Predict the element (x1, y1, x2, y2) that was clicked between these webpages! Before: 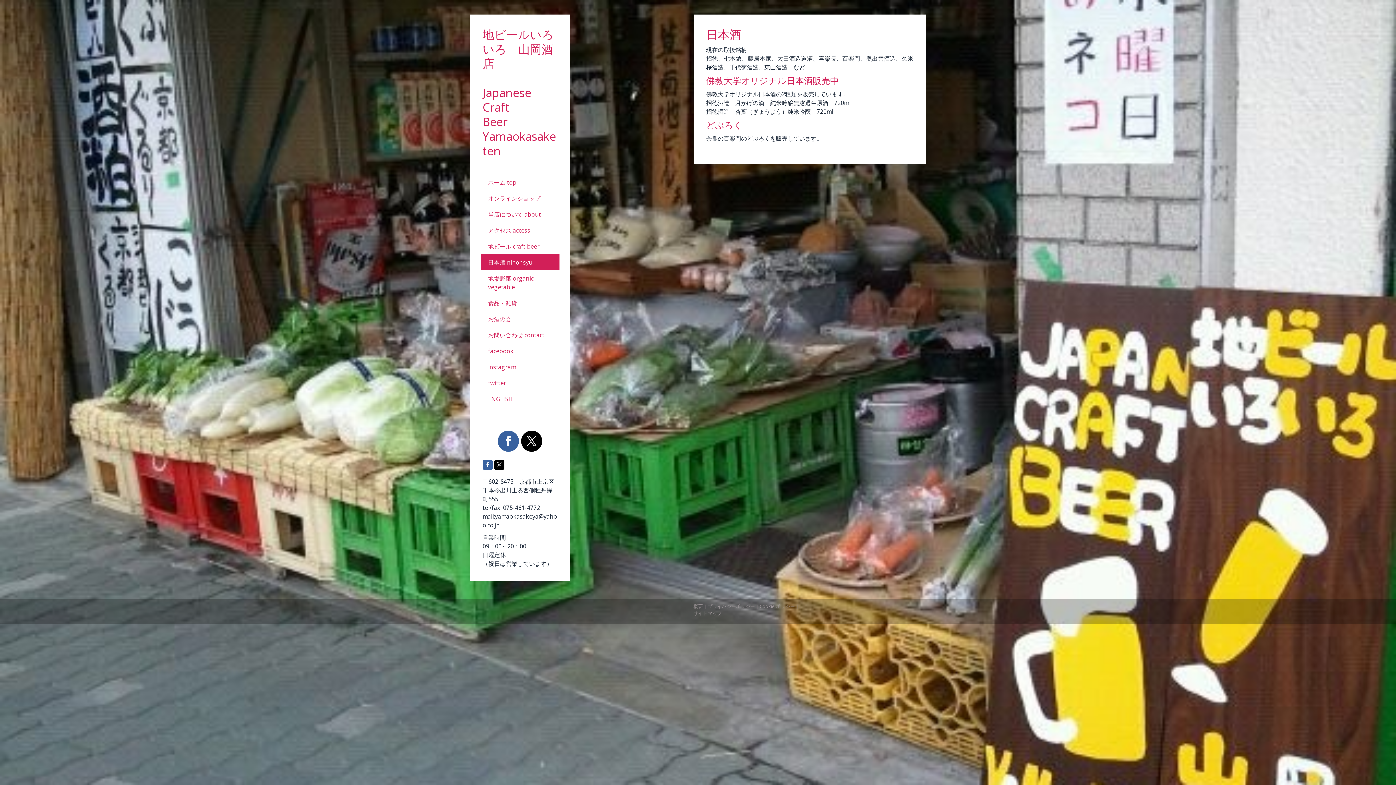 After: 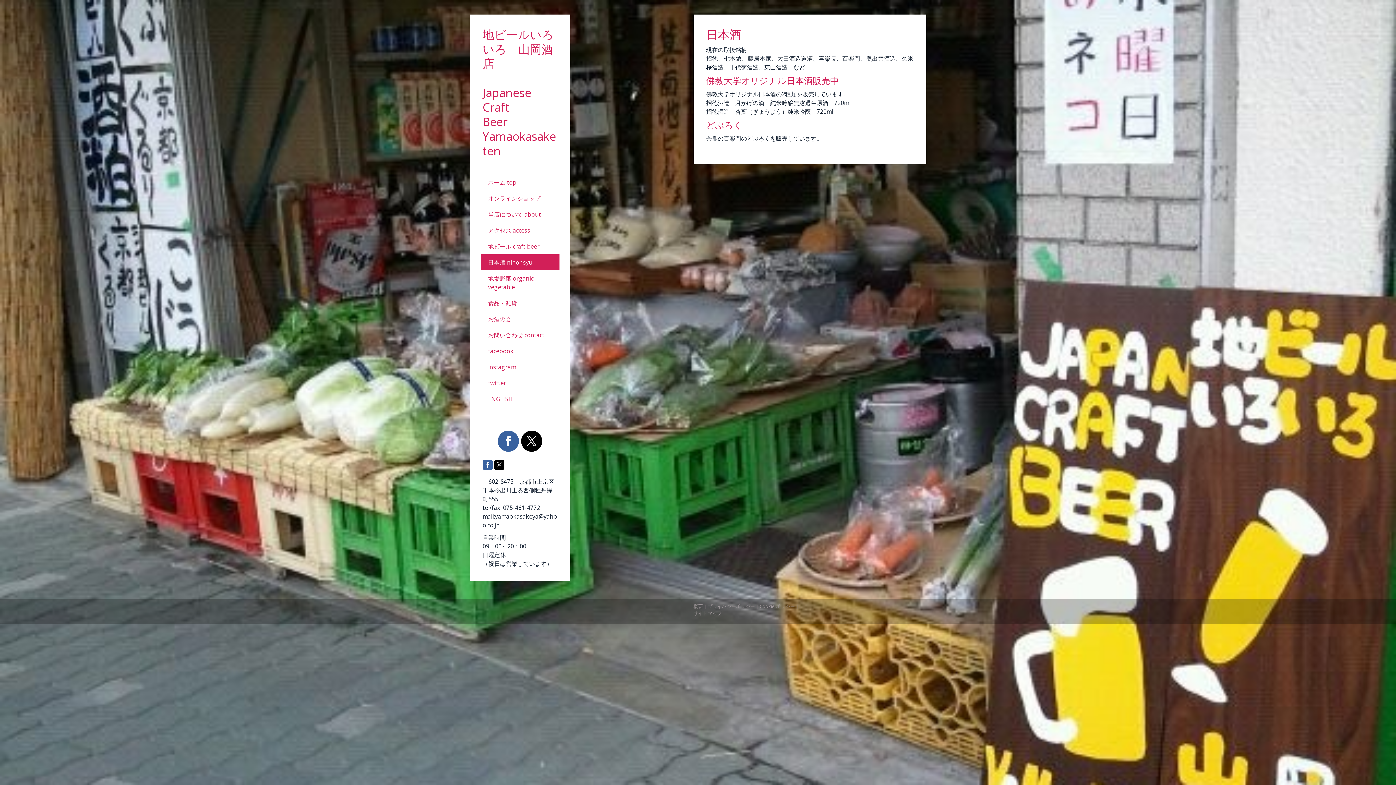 Action: bbox: (482, 460, 492, 470)